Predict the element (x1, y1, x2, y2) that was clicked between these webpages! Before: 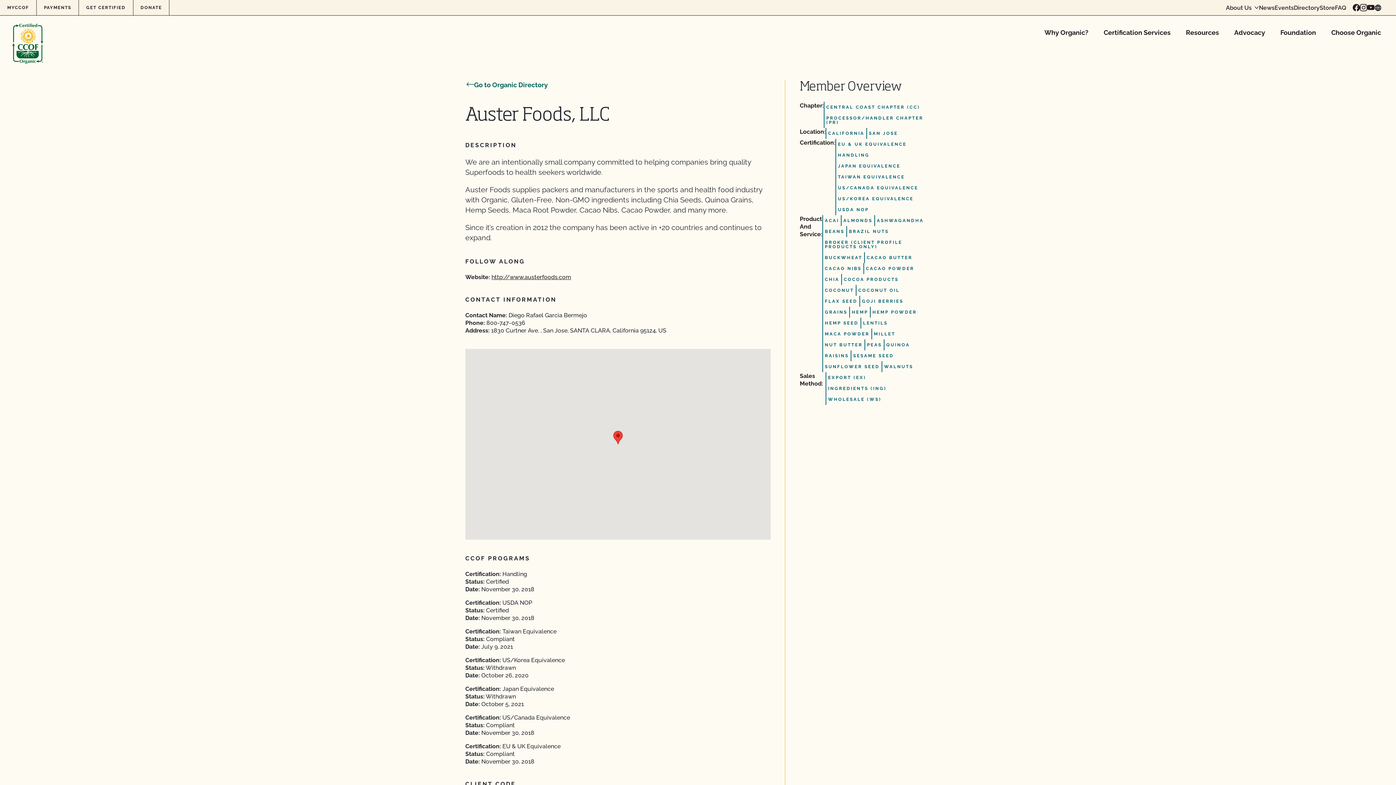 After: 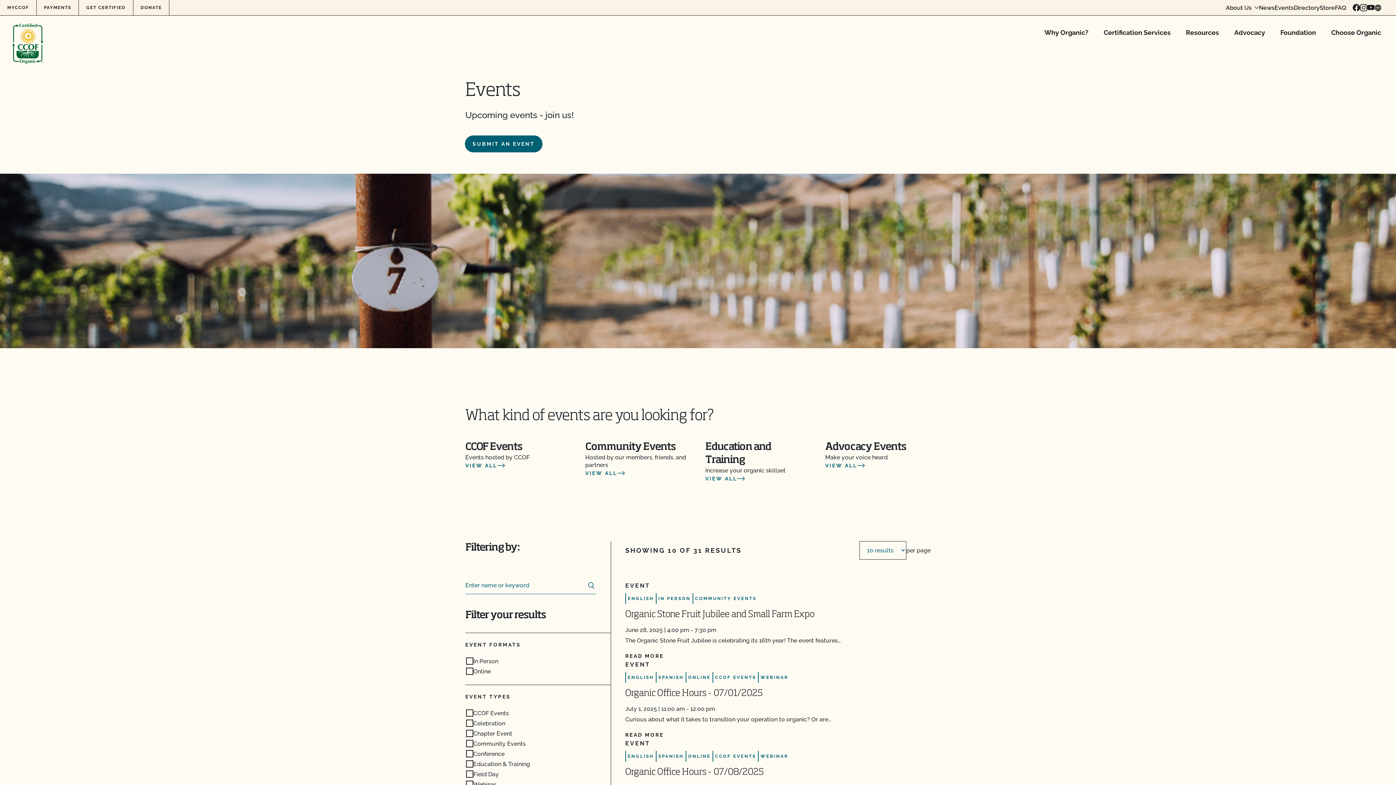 Action: bbox: (1274, 4, 1294, 10) label: Events